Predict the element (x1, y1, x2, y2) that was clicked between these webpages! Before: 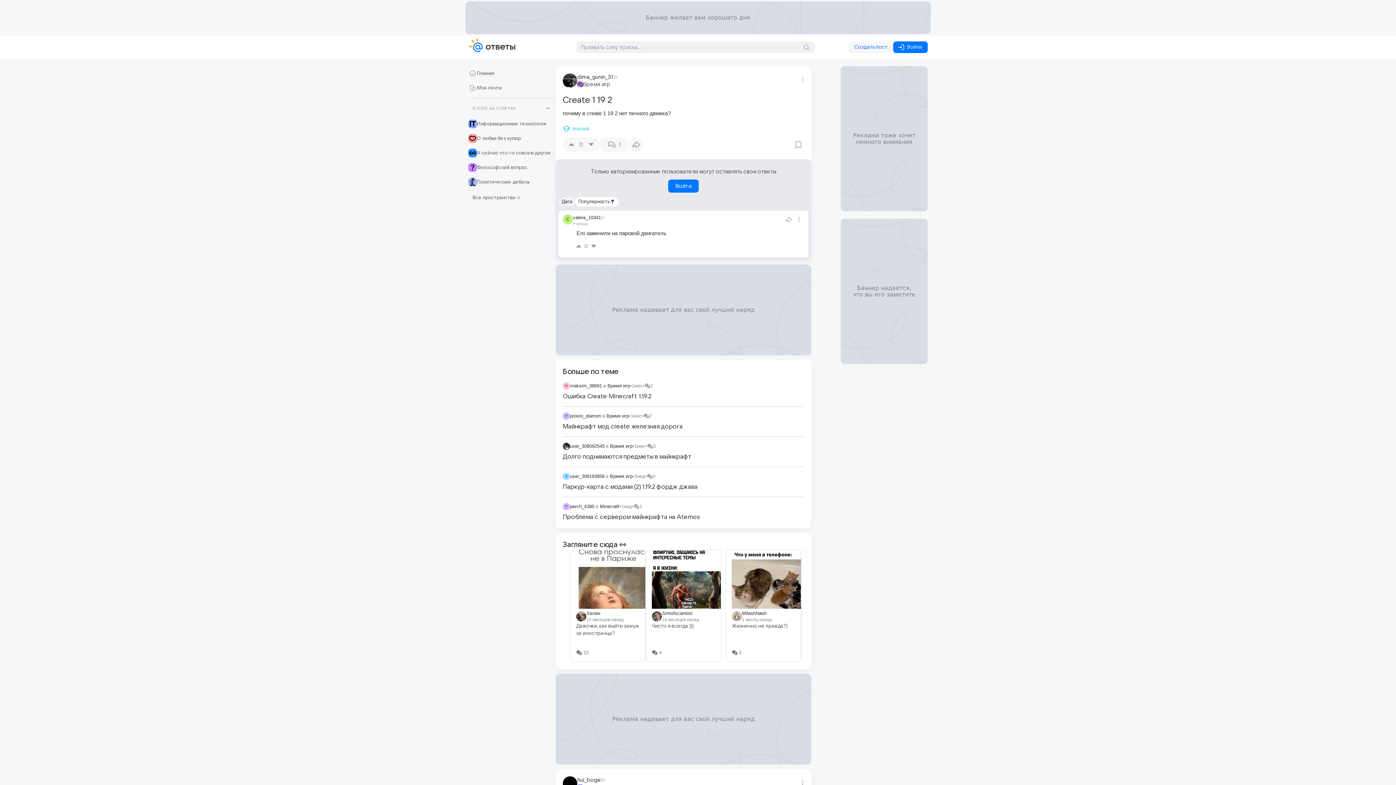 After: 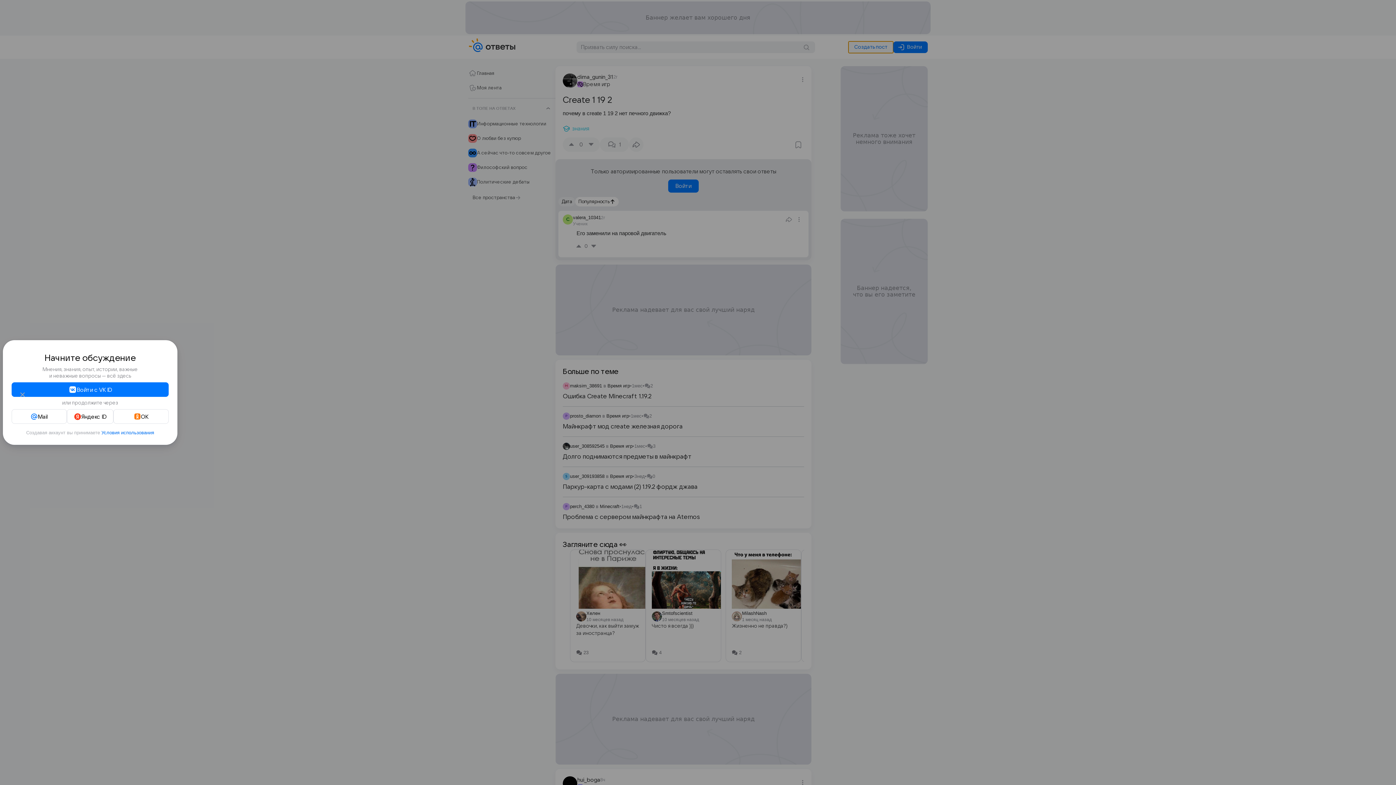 Action: bbox: (848, 41, 893, 53) label: Создать пост